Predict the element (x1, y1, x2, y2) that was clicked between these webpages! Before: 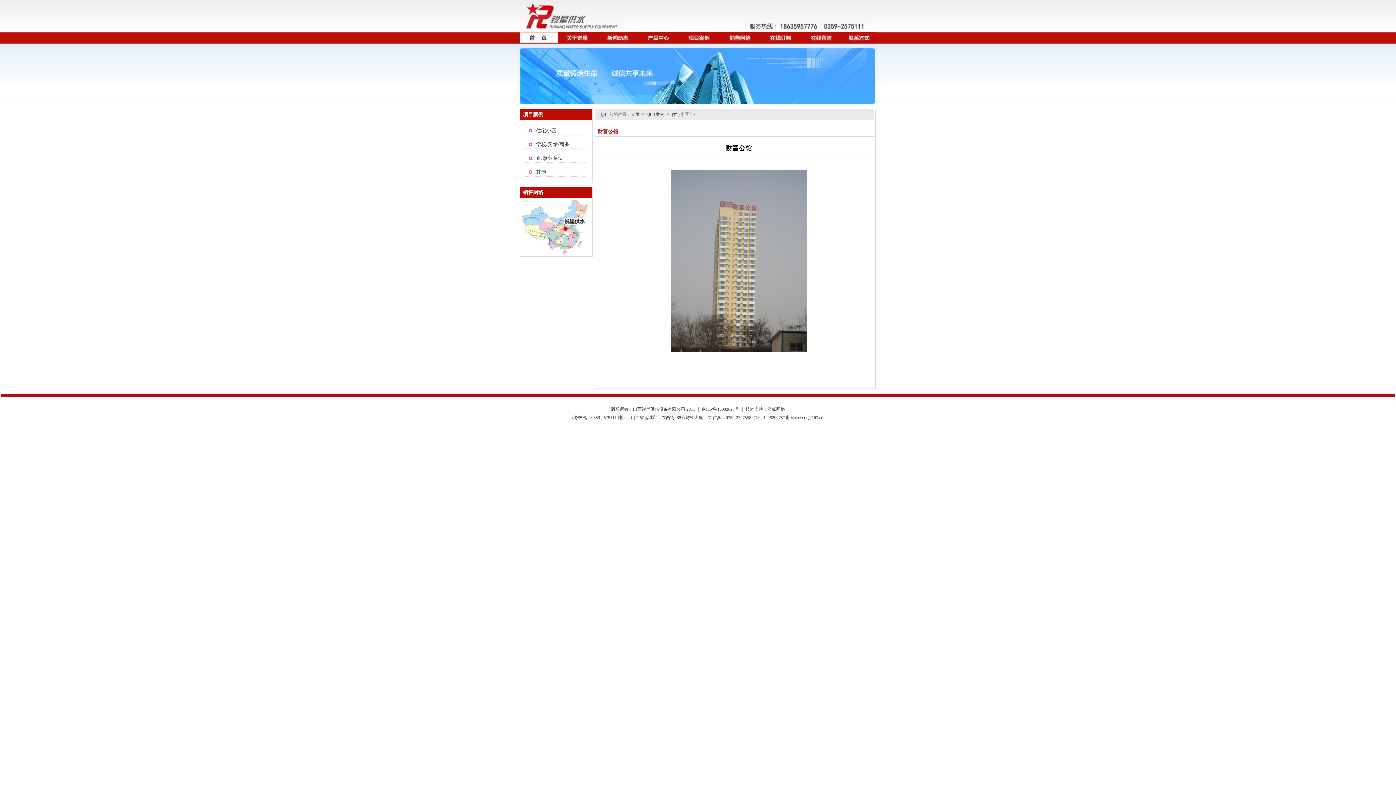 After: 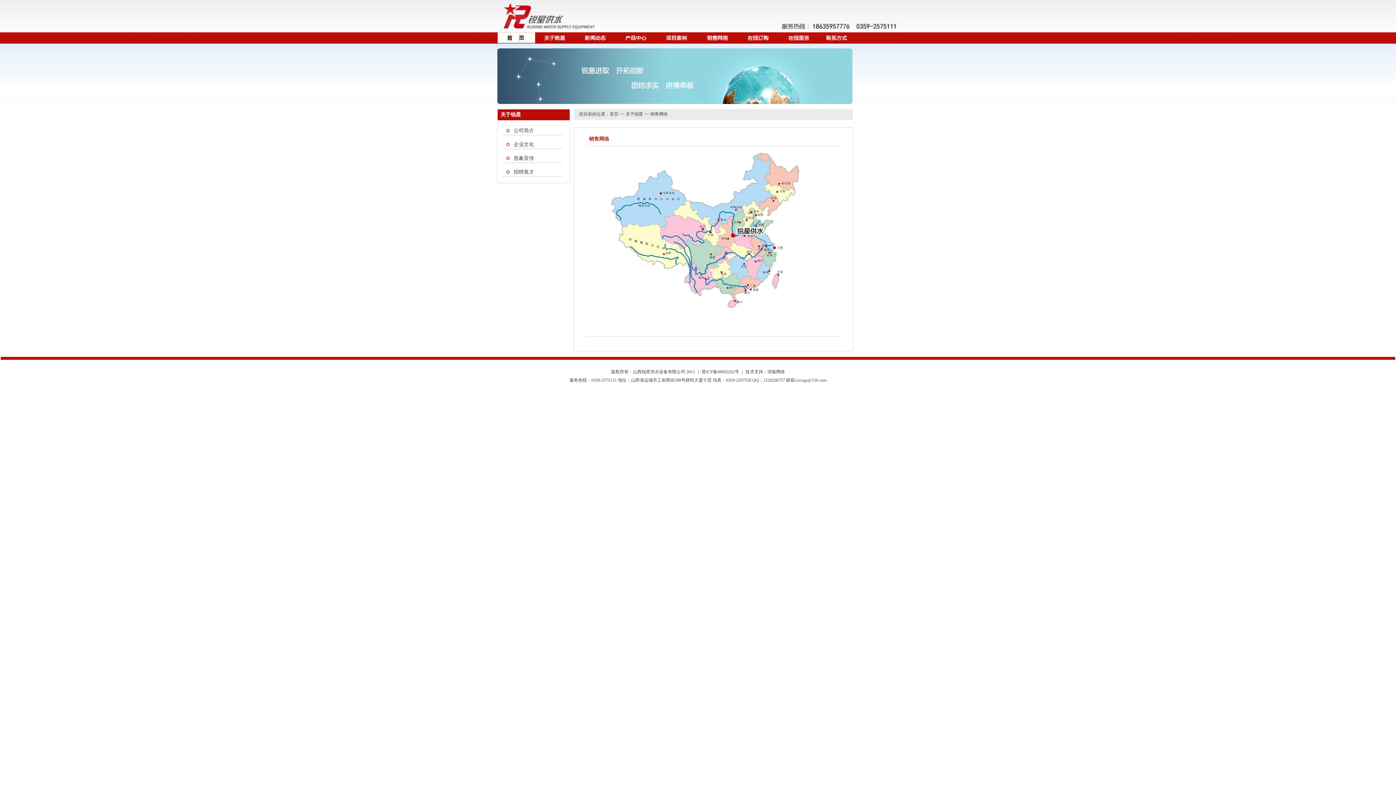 Action: bbox: (718, 32, 759, 43)